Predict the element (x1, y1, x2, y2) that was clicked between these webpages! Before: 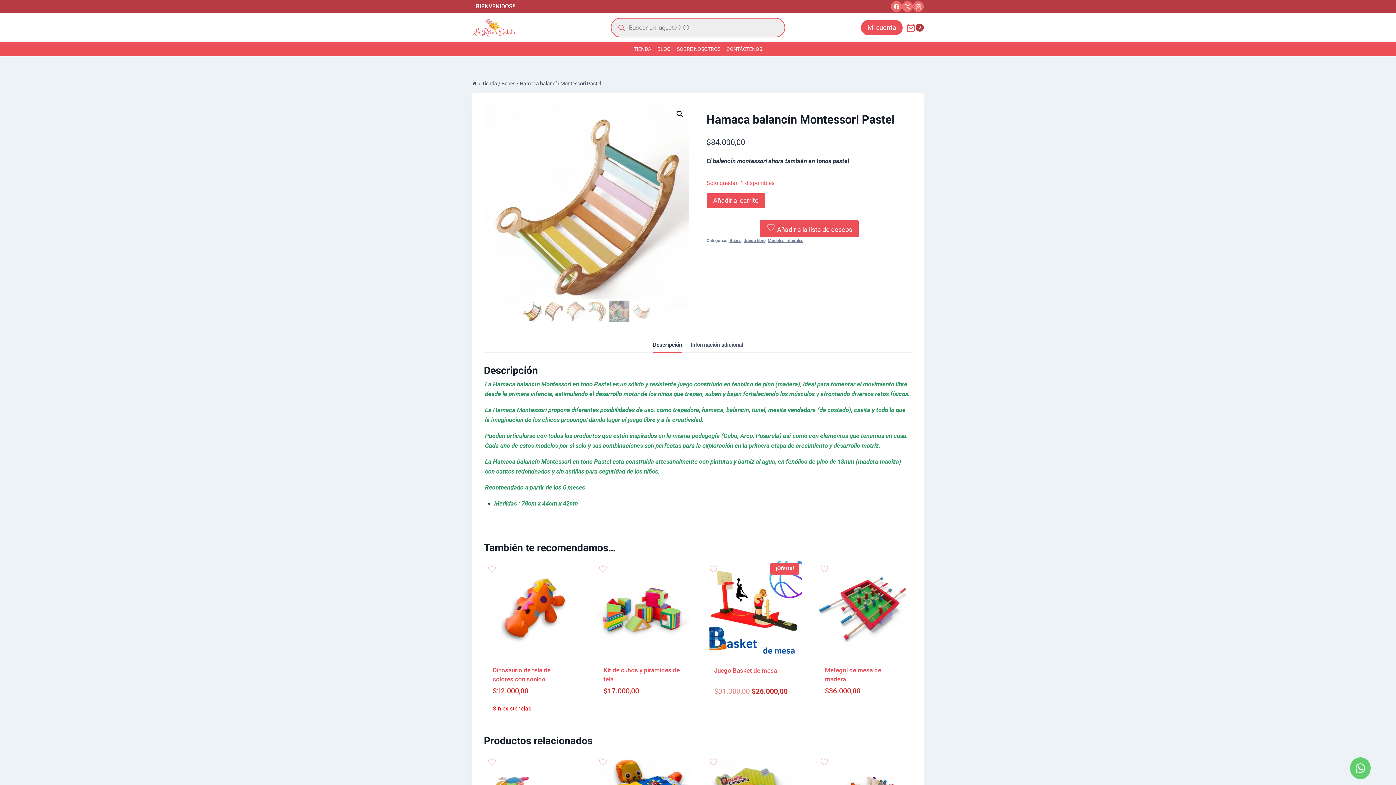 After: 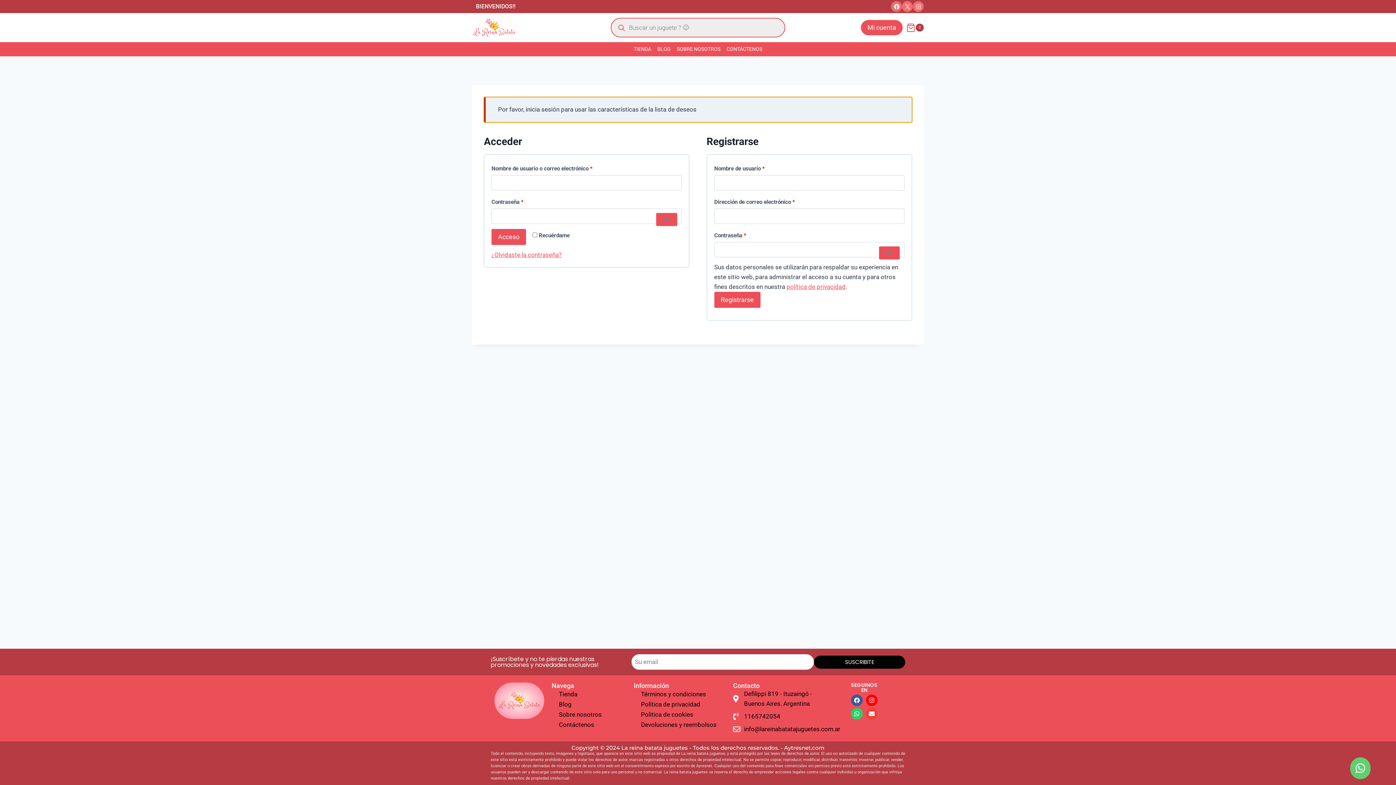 Action: label:  Añadir a la lista de deseos bbox: (598, 757, 607, 767)